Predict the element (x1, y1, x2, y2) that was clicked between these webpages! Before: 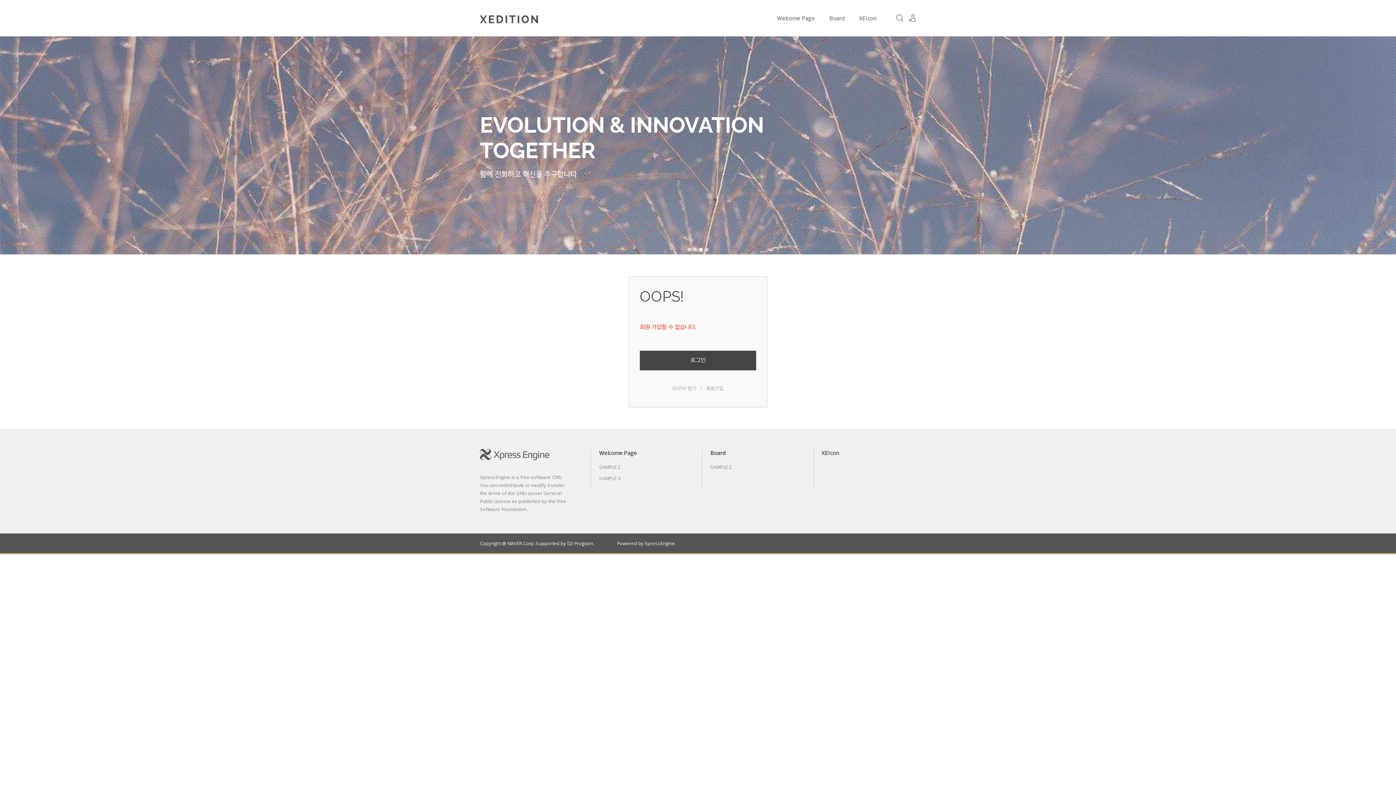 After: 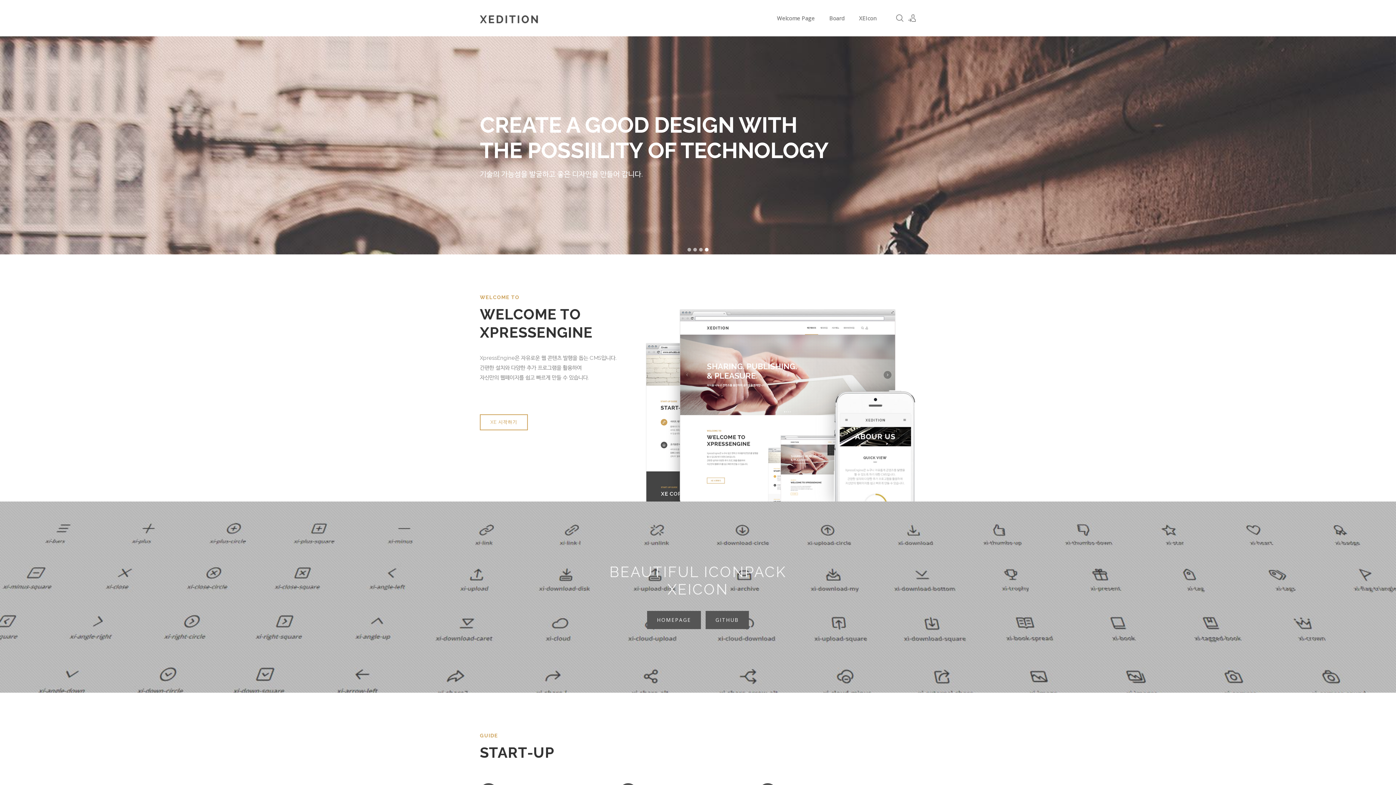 Action: bbox: (480, 12, 538, 24)